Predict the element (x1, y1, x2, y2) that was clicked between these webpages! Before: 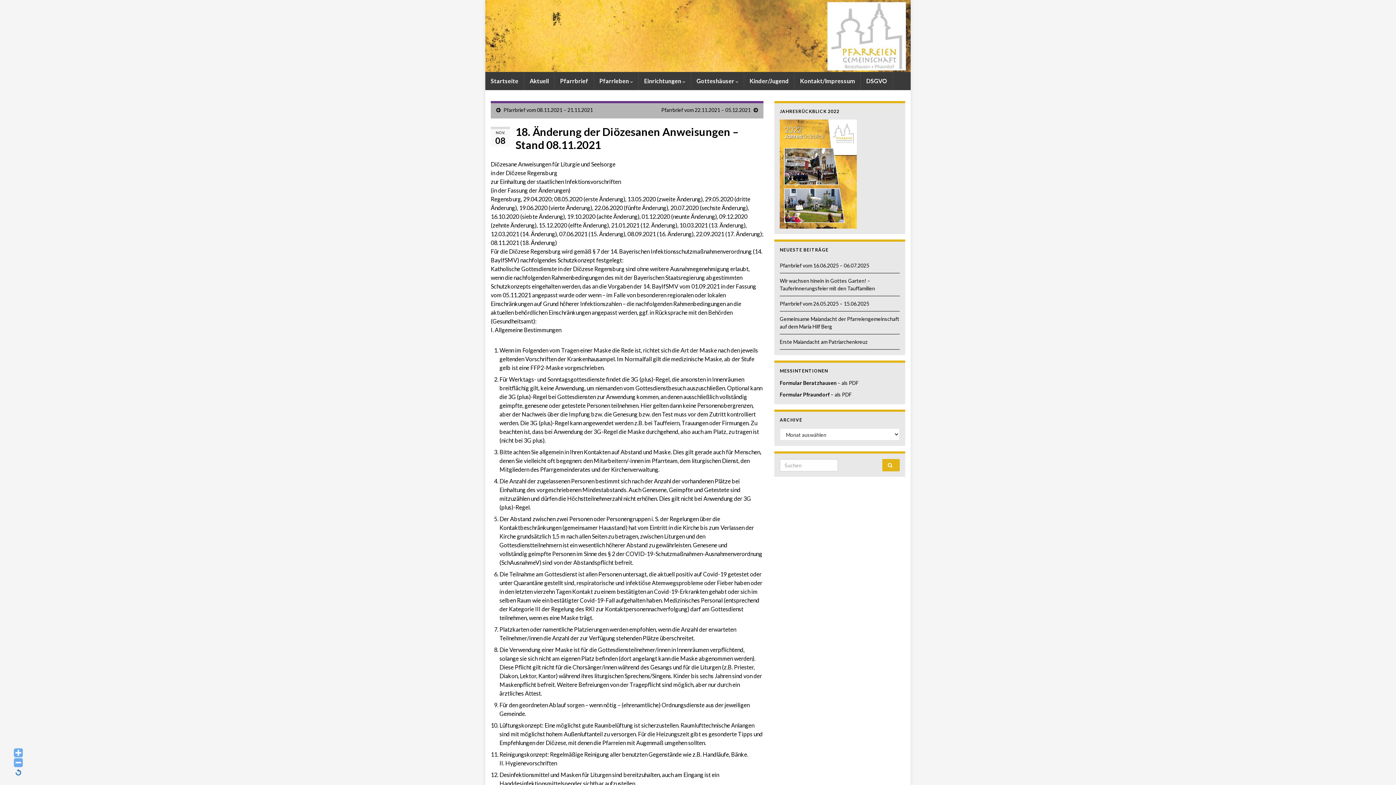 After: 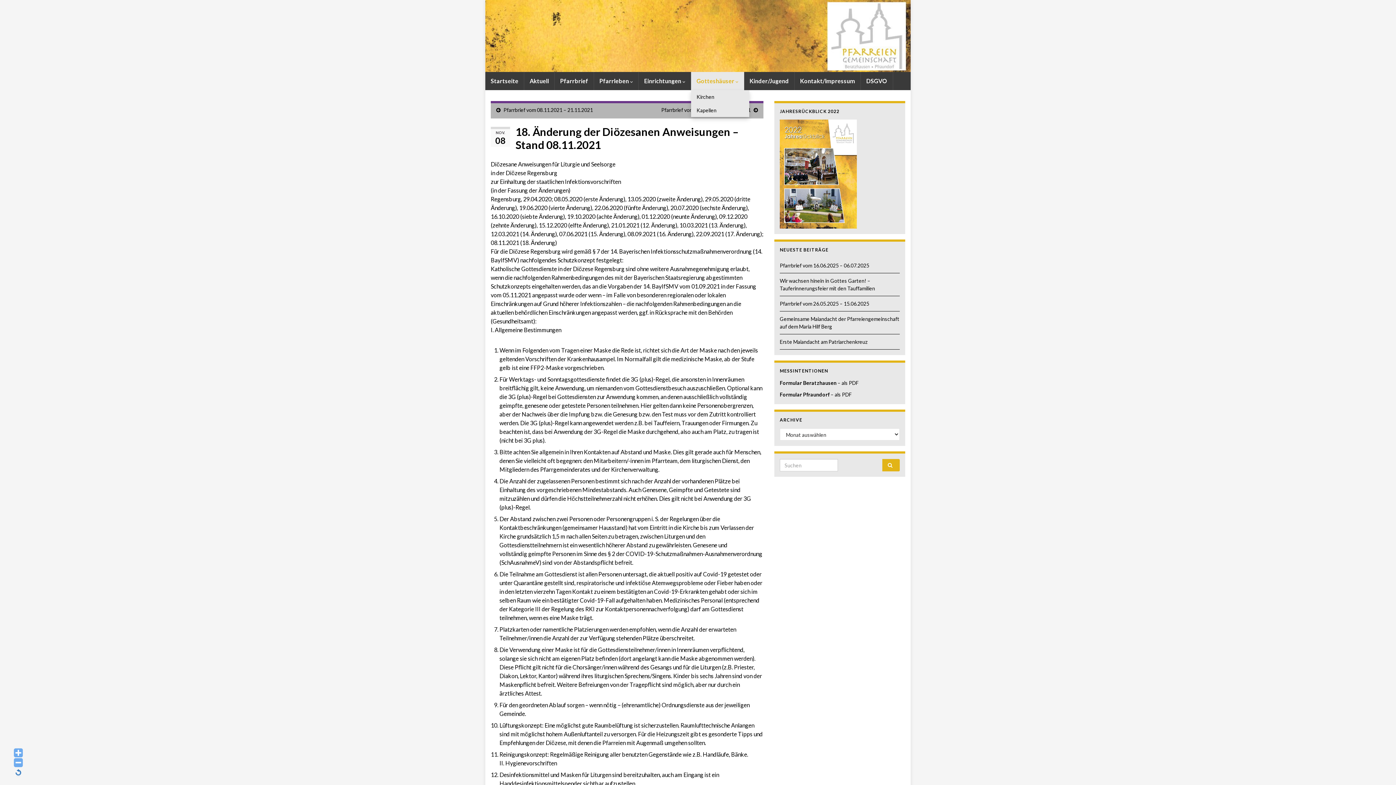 Action: bbox: (691, 72, 744, 90) label: Gotteshäuser 